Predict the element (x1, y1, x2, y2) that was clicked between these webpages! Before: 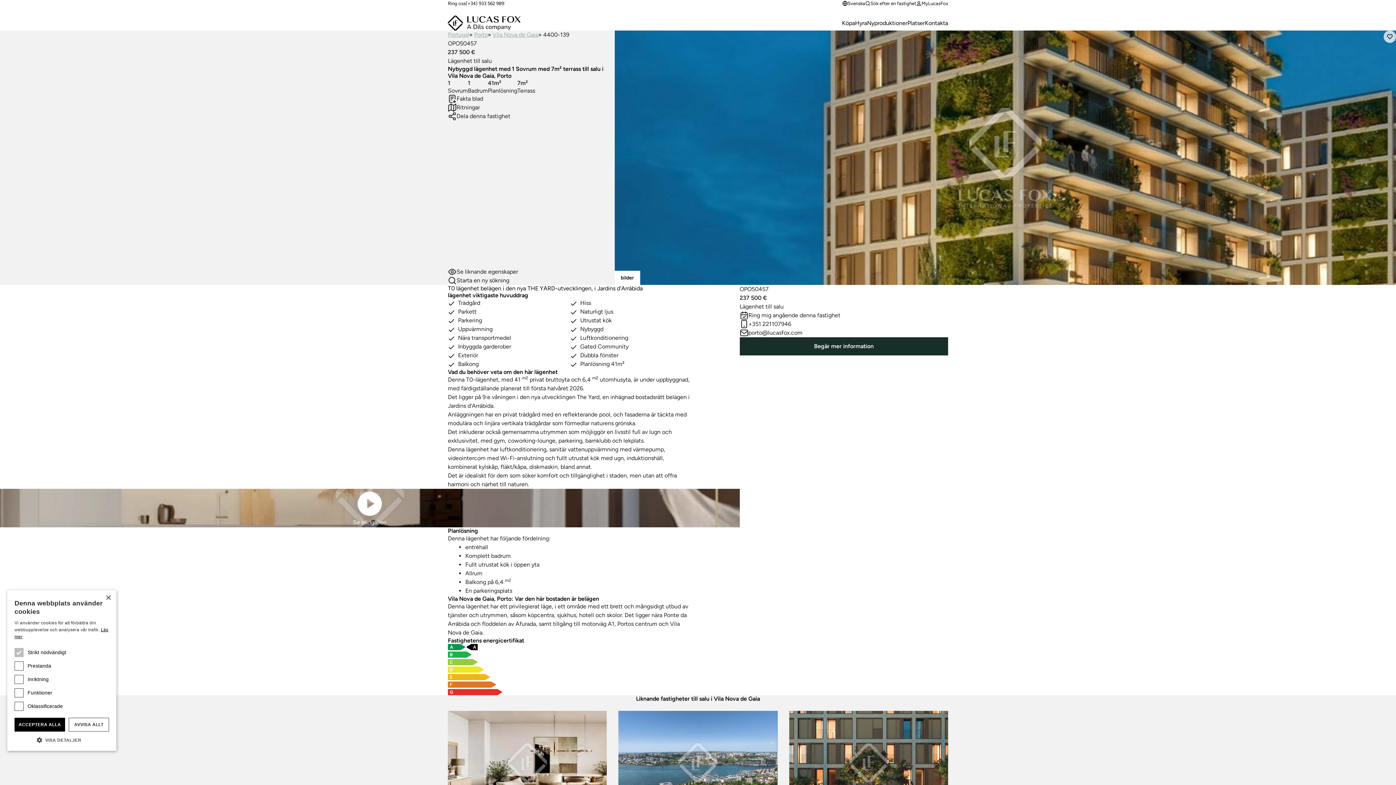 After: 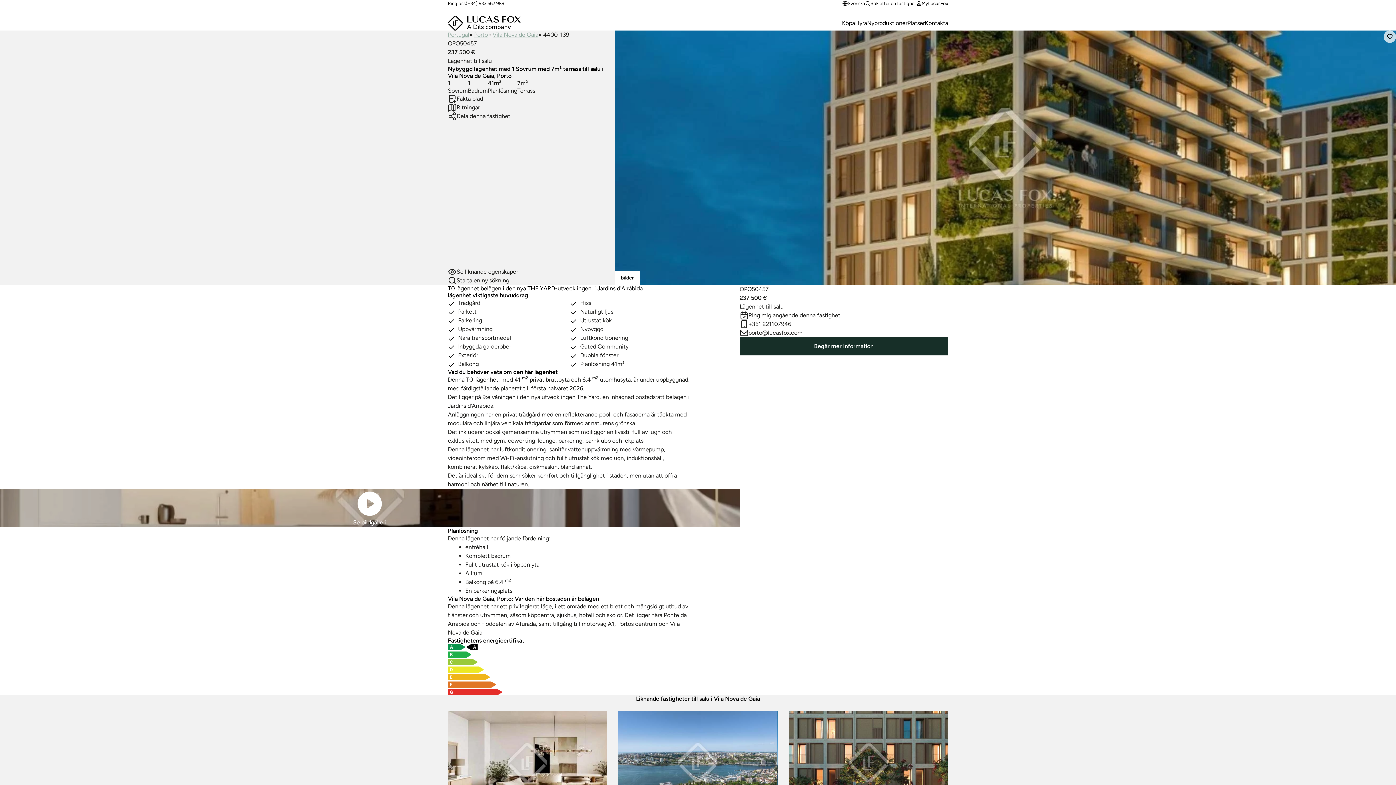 Action: label: AVVISA ALLT bbox: (68, 718, 109, 732)